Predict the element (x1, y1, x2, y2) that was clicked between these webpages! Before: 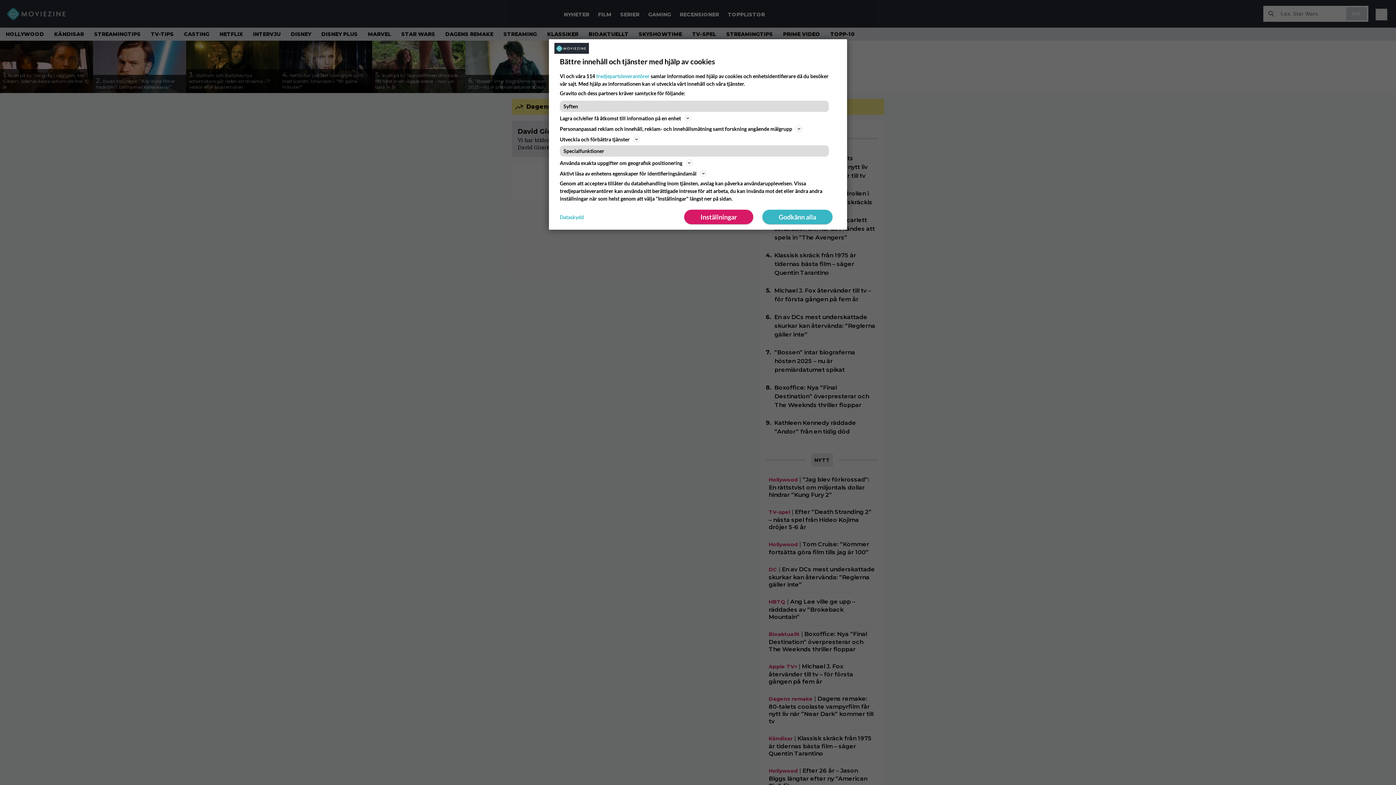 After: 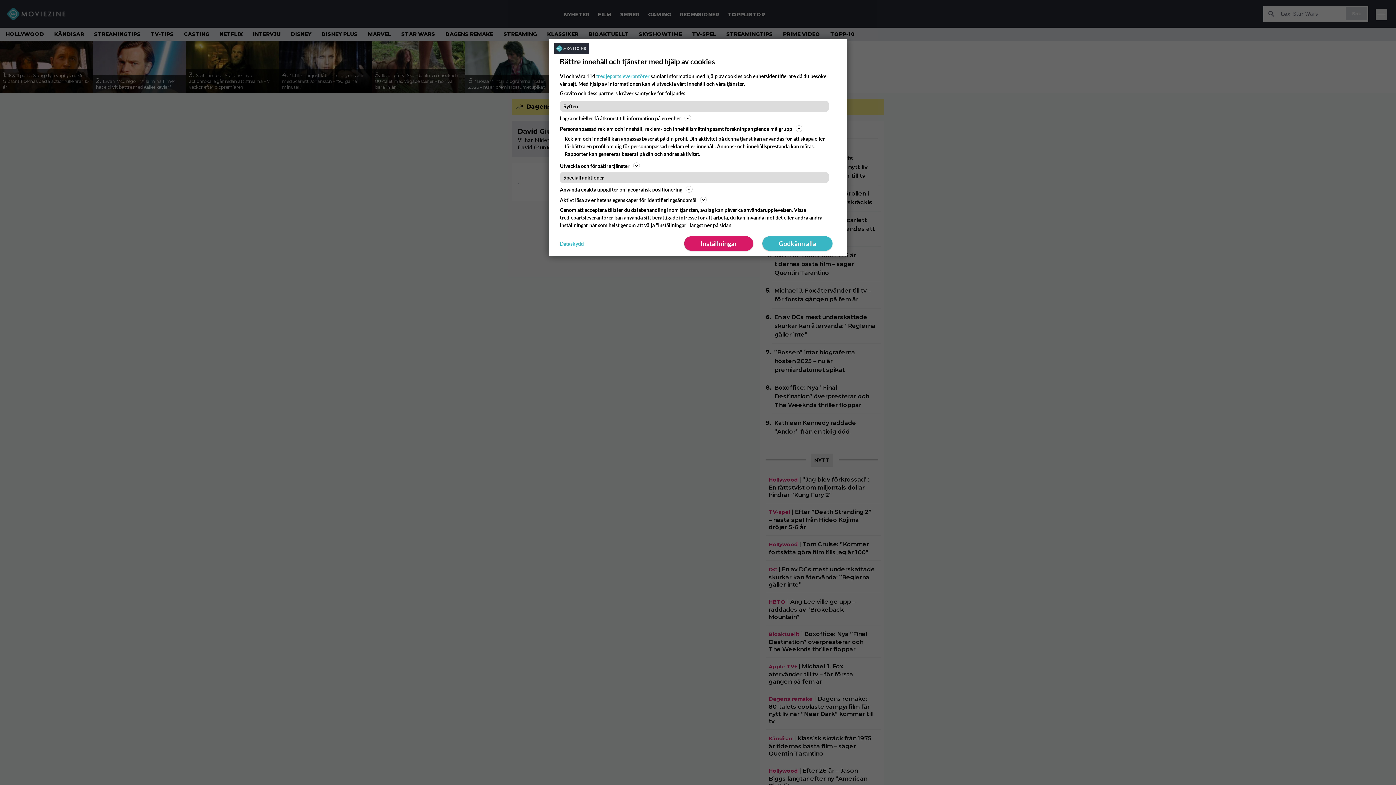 Action: label: Personanpassad reklam och innehåll, reklam- och innehållsmätning samt forskning angående målgrupp bbox: (560, 124, 836, 133)